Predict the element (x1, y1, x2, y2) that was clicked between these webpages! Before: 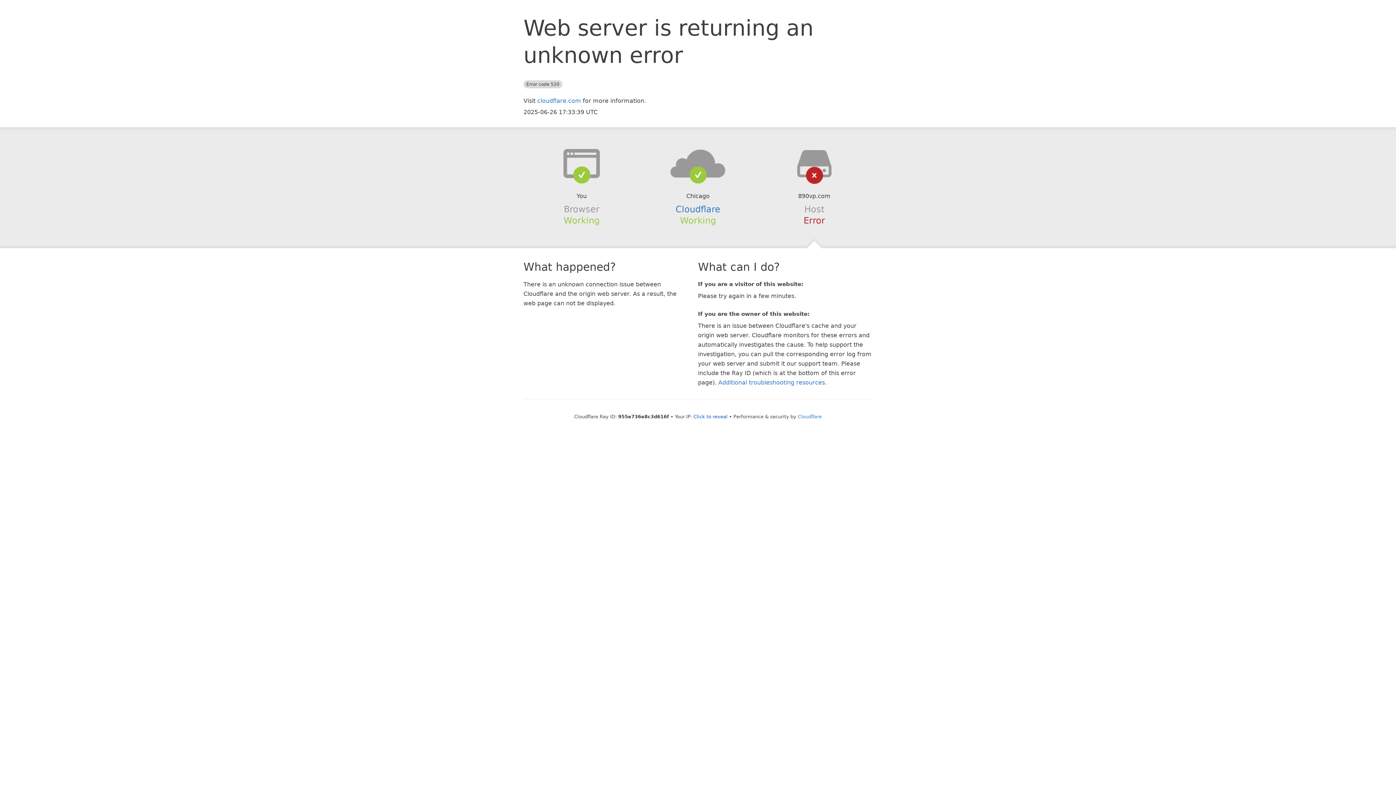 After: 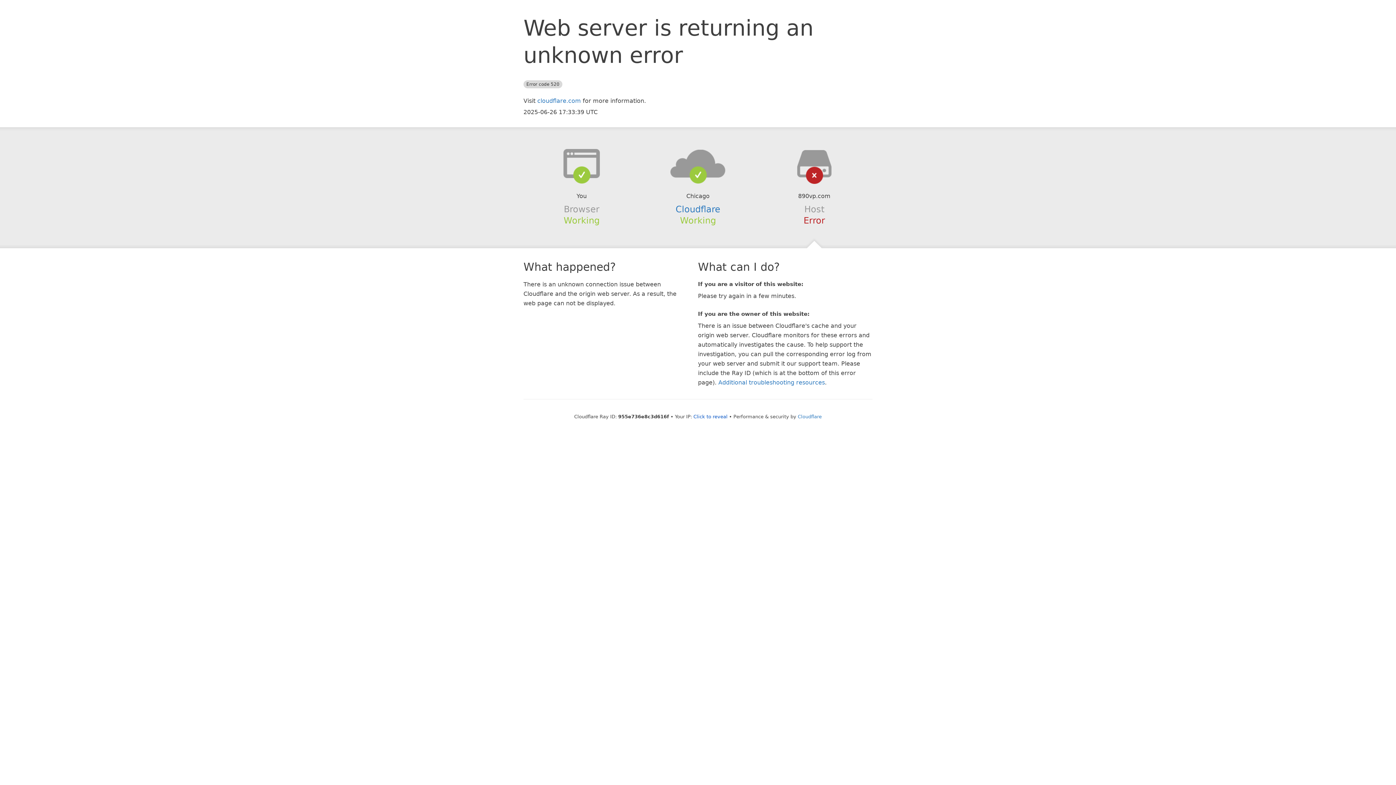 Action: bbox: (639, 148, 756, 178)